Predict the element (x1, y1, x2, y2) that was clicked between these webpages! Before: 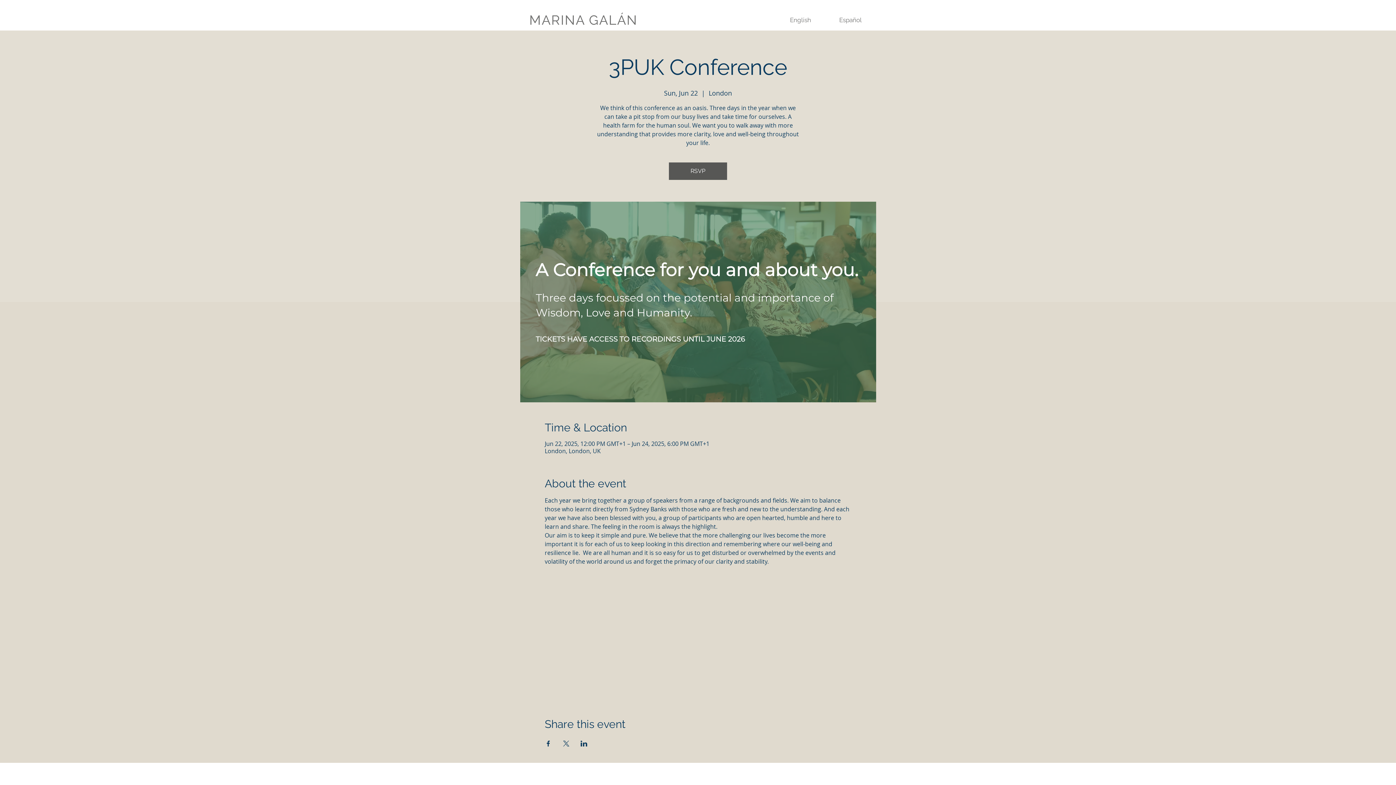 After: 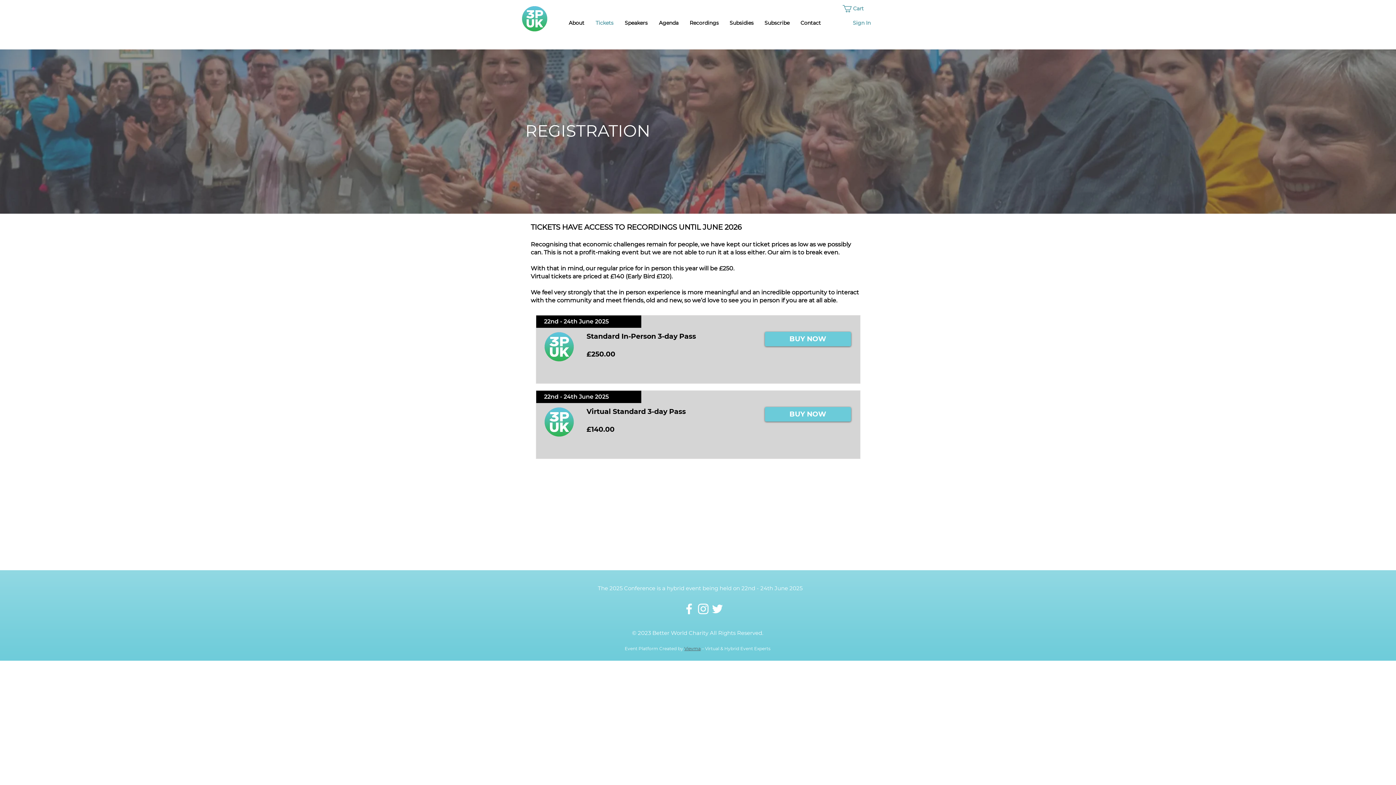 Action: label: RSVP bbox: (669, 162, 727, 180)